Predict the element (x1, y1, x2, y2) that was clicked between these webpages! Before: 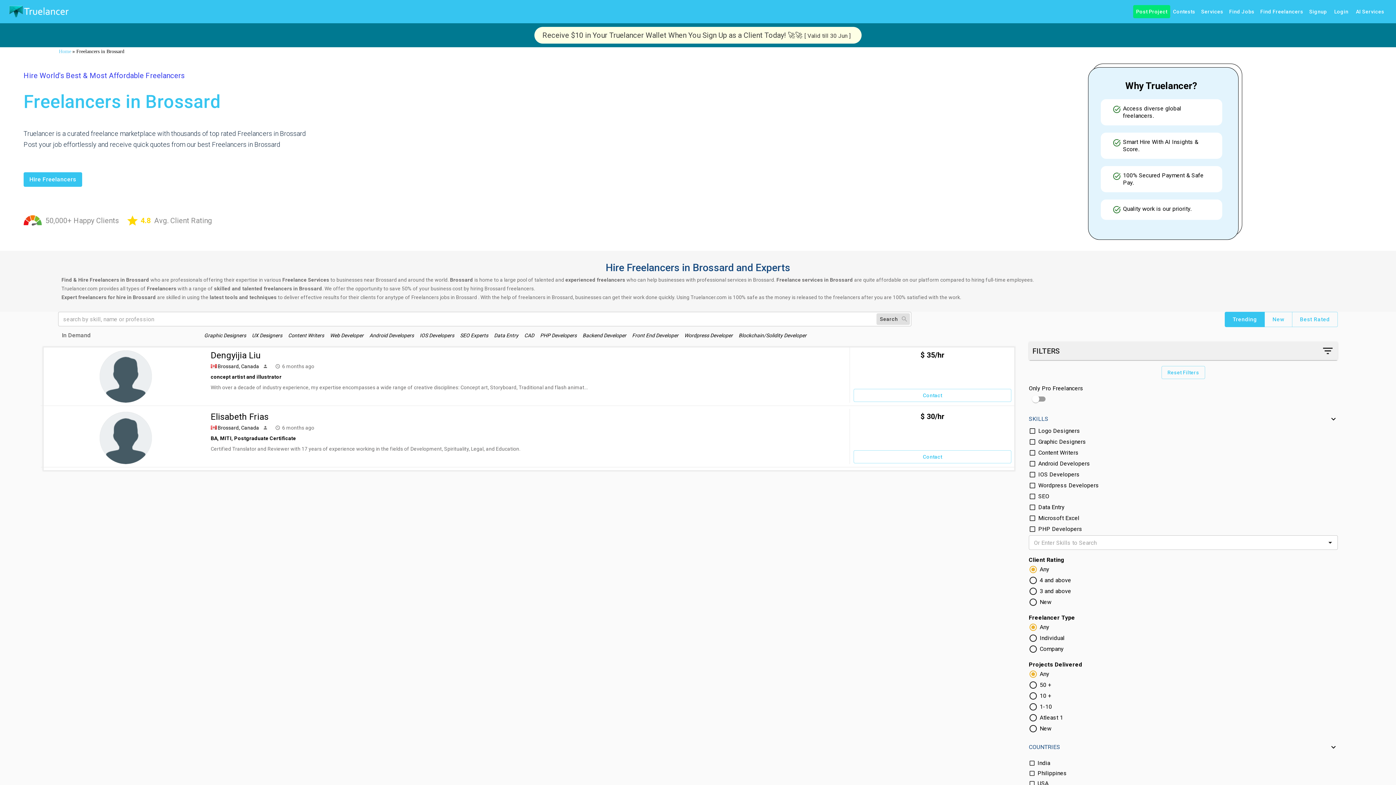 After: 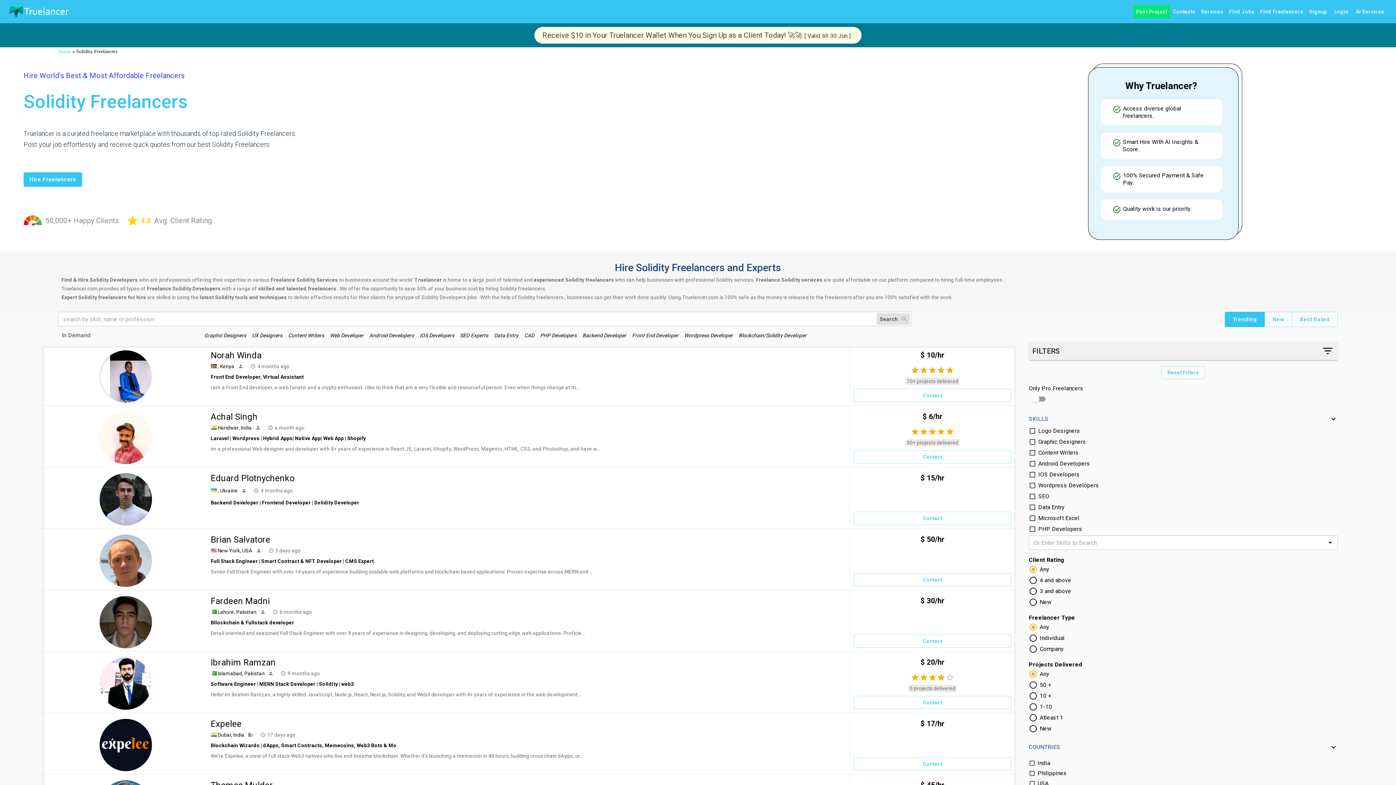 Action: label: Blockchain/Solidity Developer bbox: (738, 332, 806, 338)